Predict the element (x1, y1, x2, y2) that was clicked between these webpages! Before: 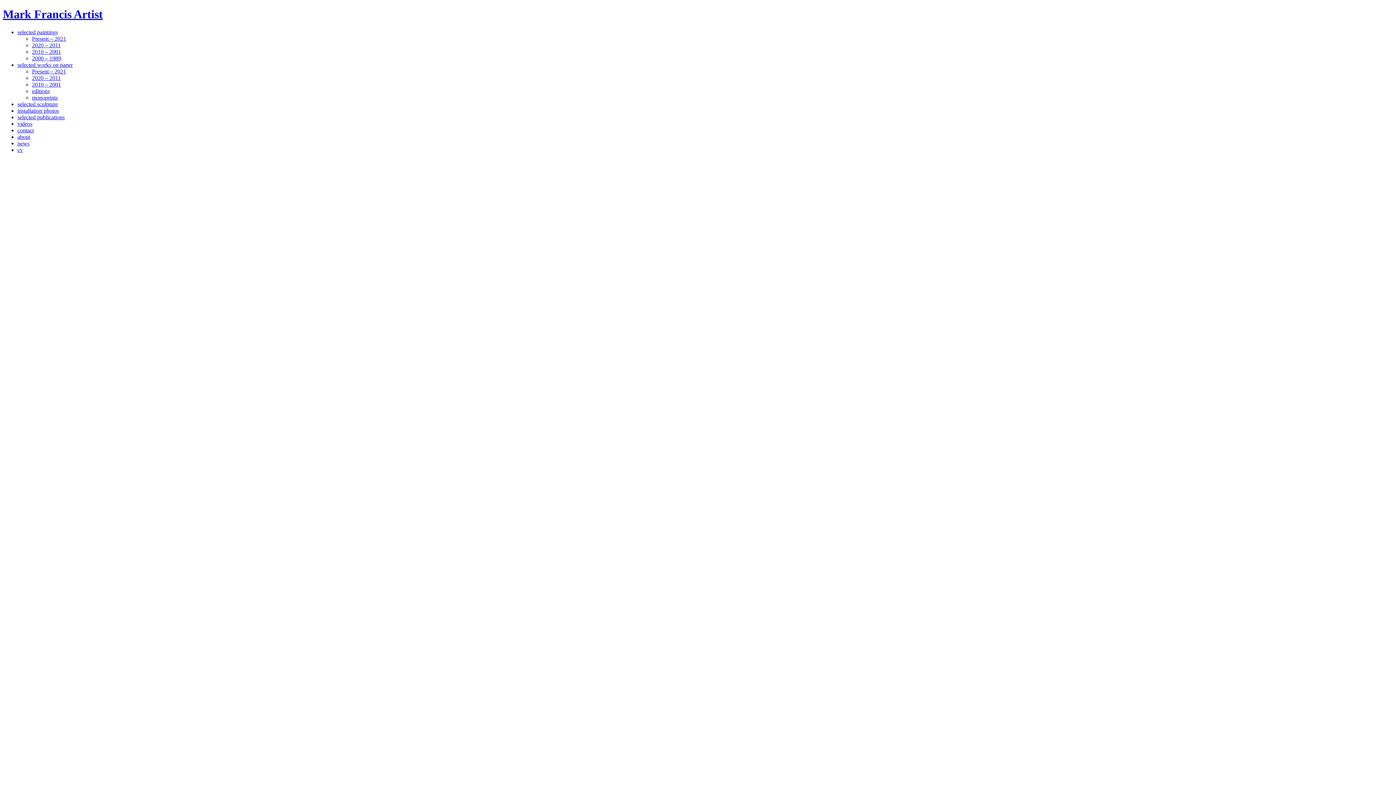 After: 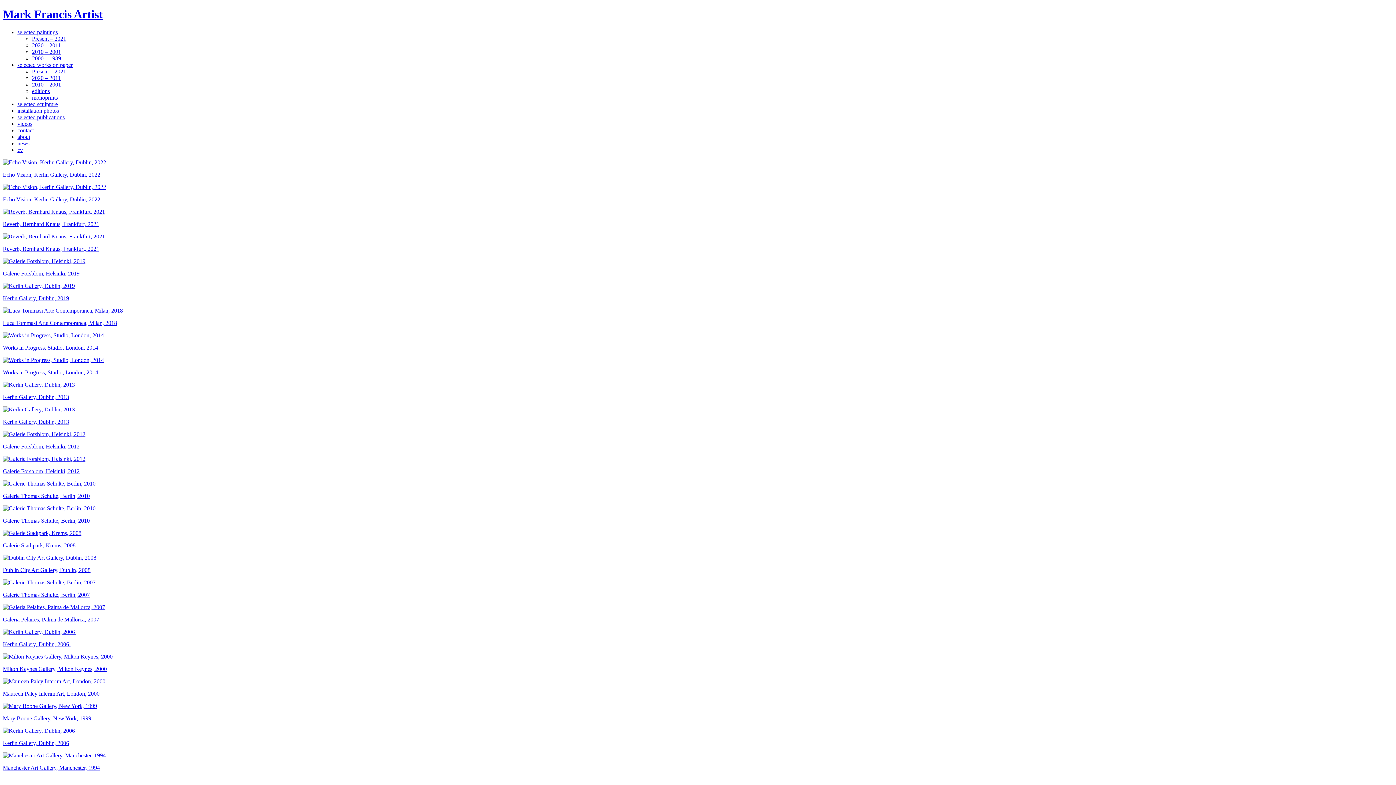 Action: label: installation photos bbox: (17, 107, 58, 113)